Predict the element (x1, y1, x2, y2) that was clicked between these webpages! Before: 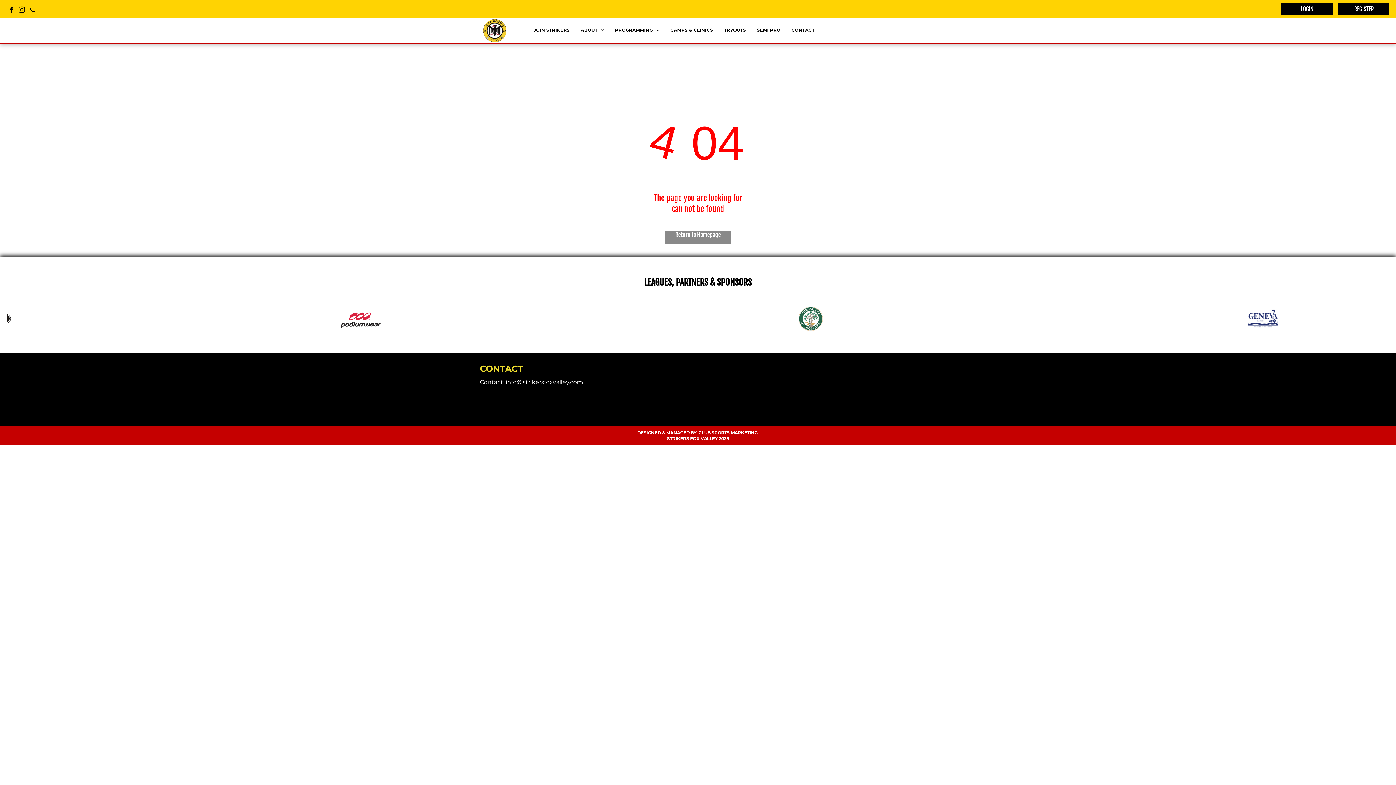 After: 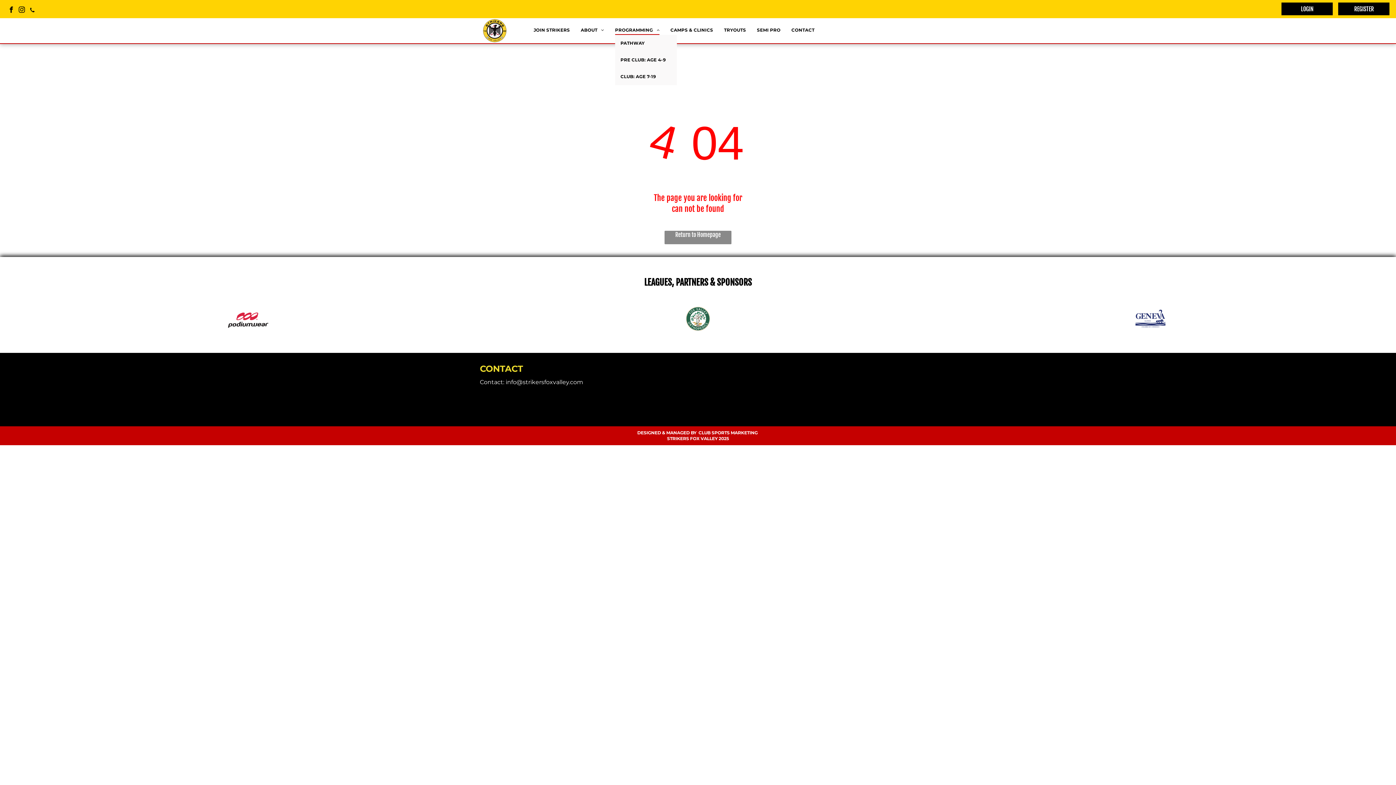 Action: label: PROGRAMMING bbox: (609, 25, 665, 34)